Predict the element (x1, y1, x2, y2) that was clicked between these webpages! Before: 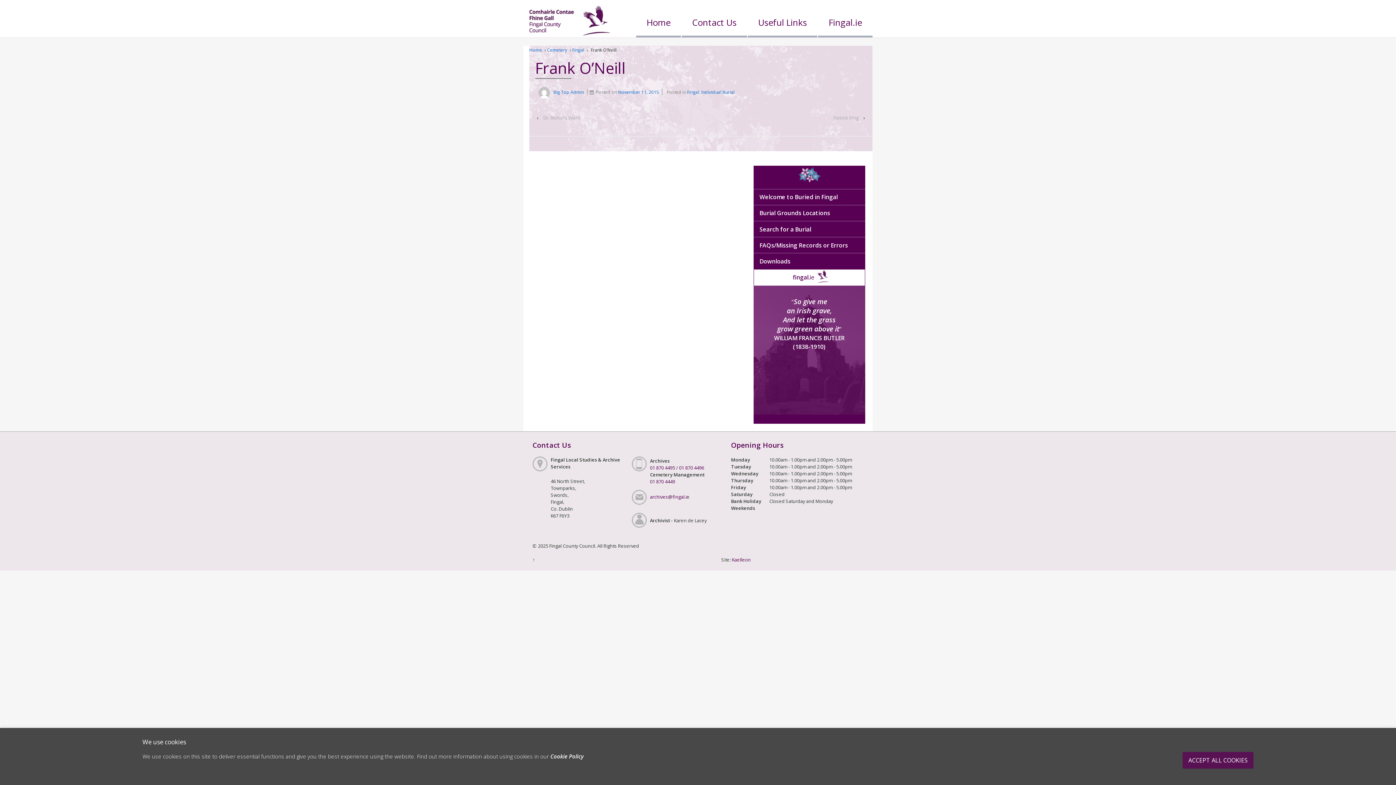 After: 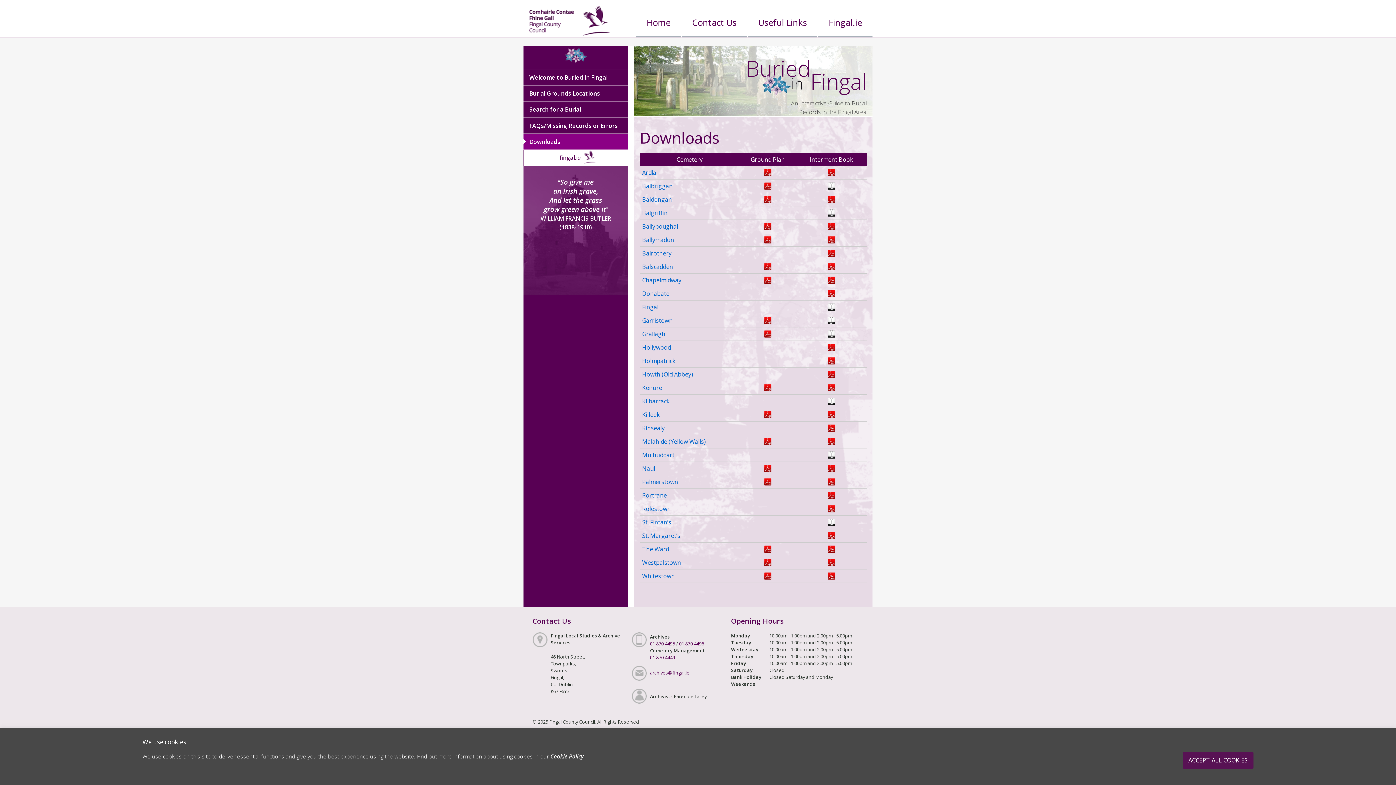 Action: bbox: (753, 253, 865, 269) label: Downloads